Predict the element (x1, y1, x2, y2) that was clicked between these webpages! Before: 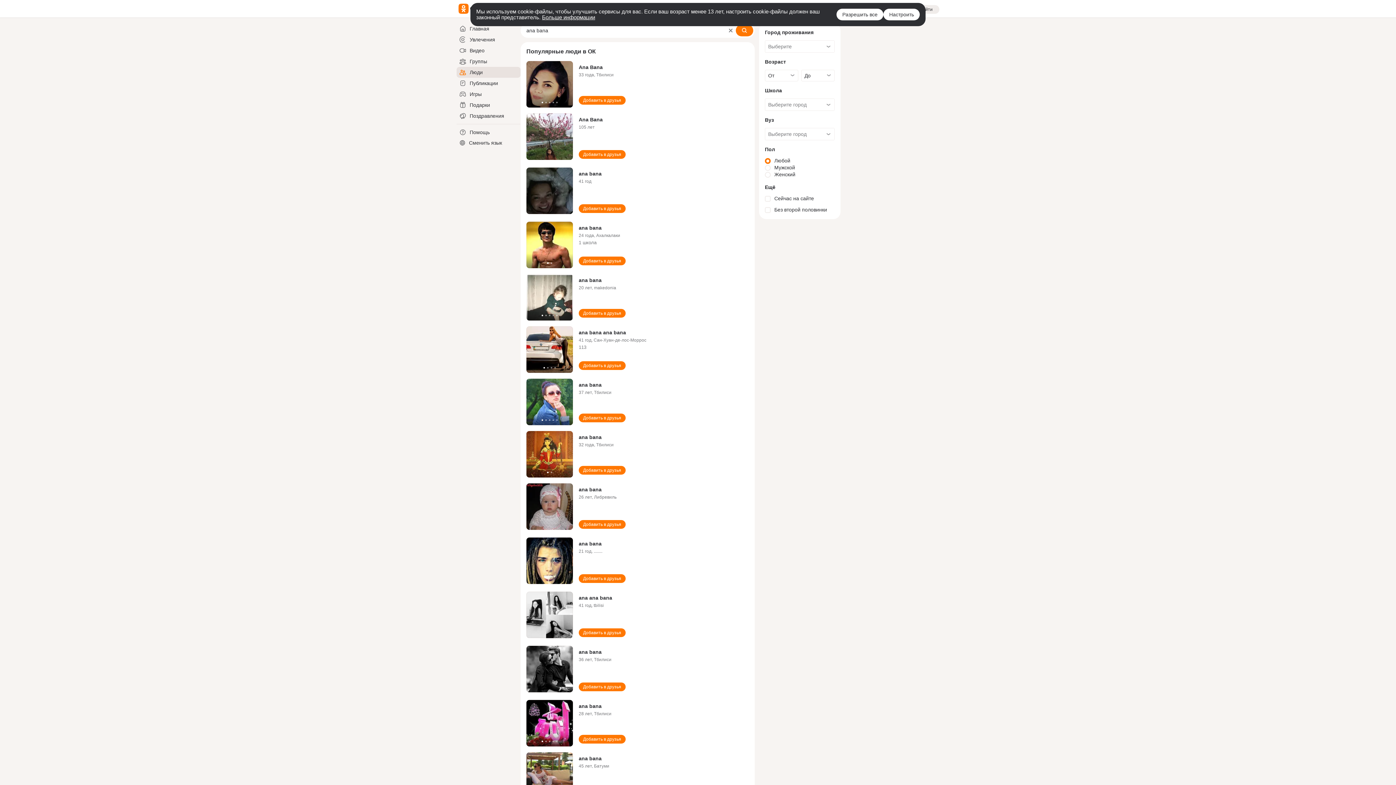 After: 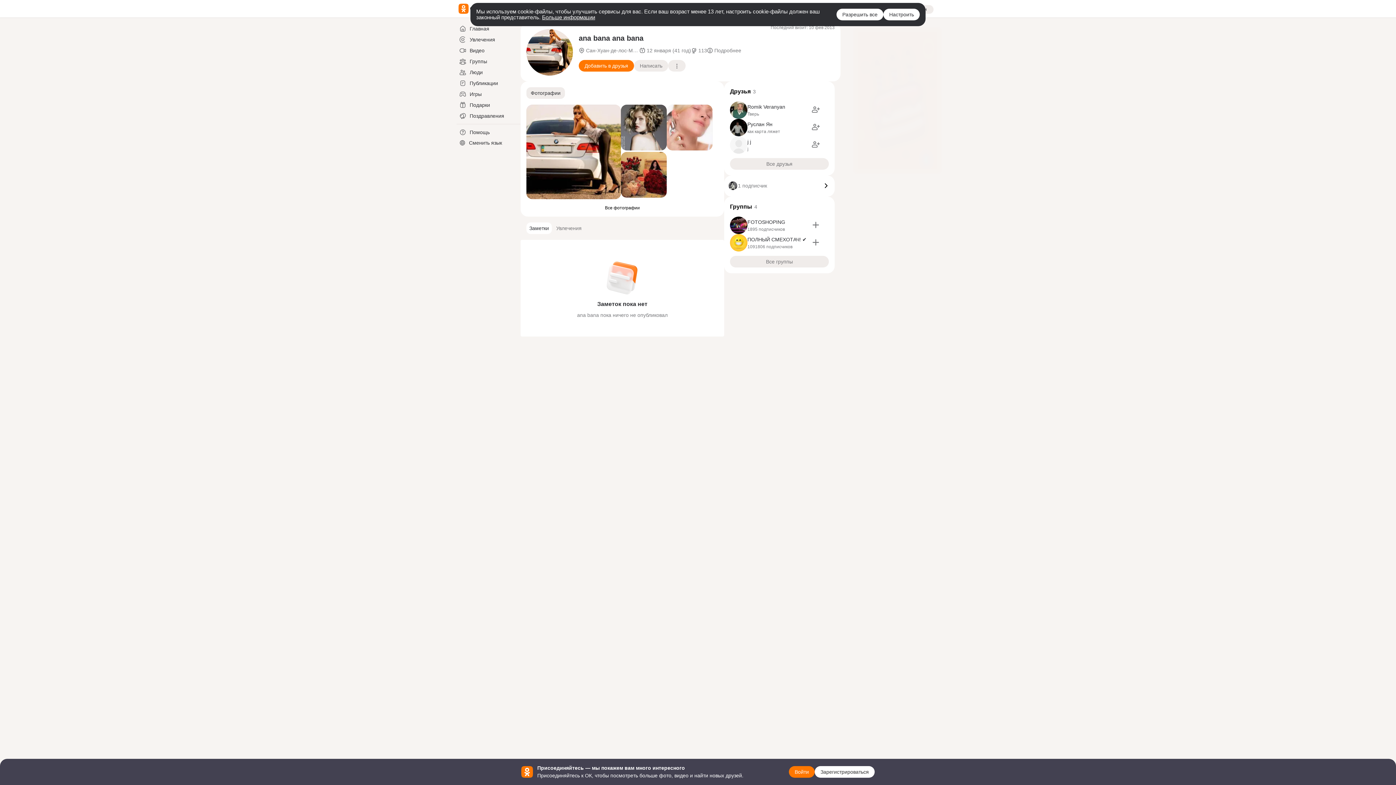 Action: bbox: (526, 326, 573, 373)